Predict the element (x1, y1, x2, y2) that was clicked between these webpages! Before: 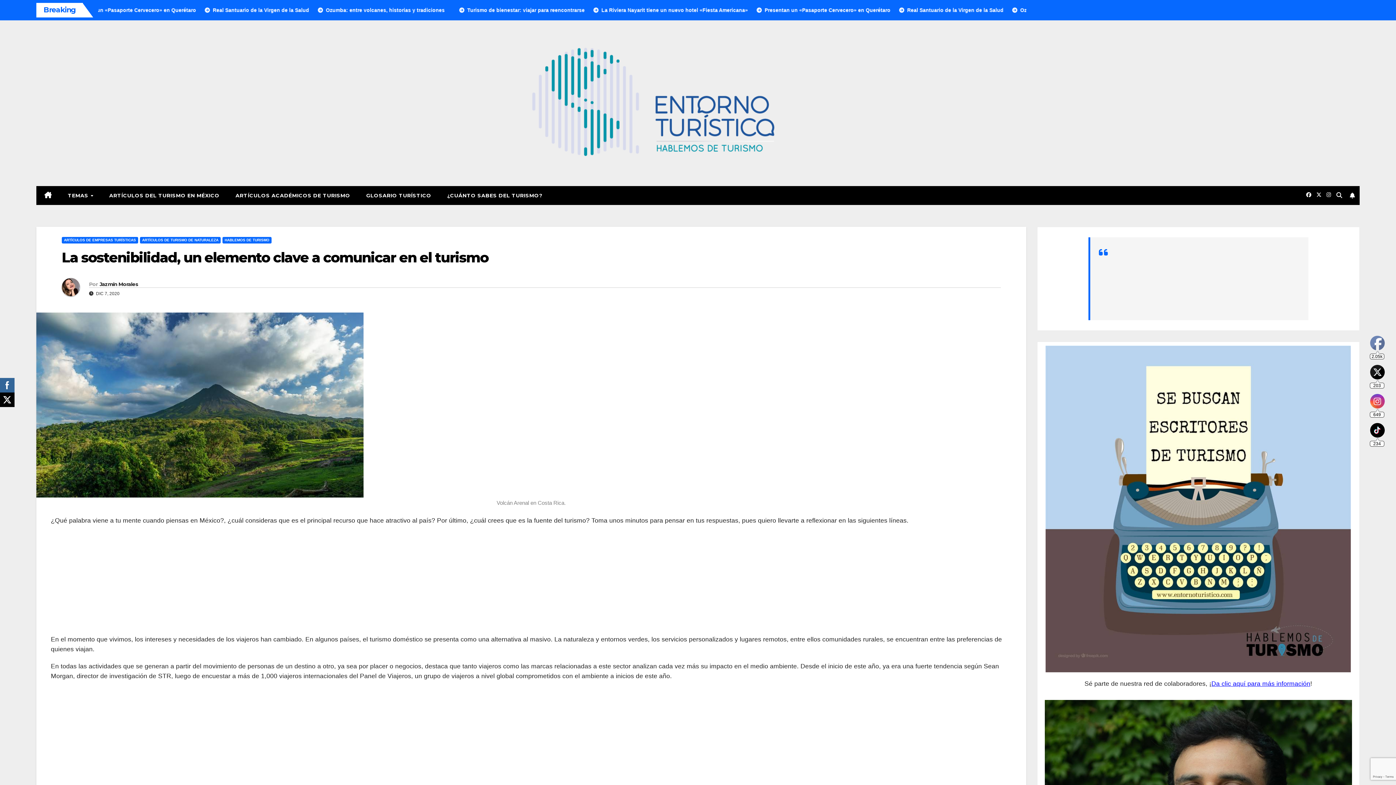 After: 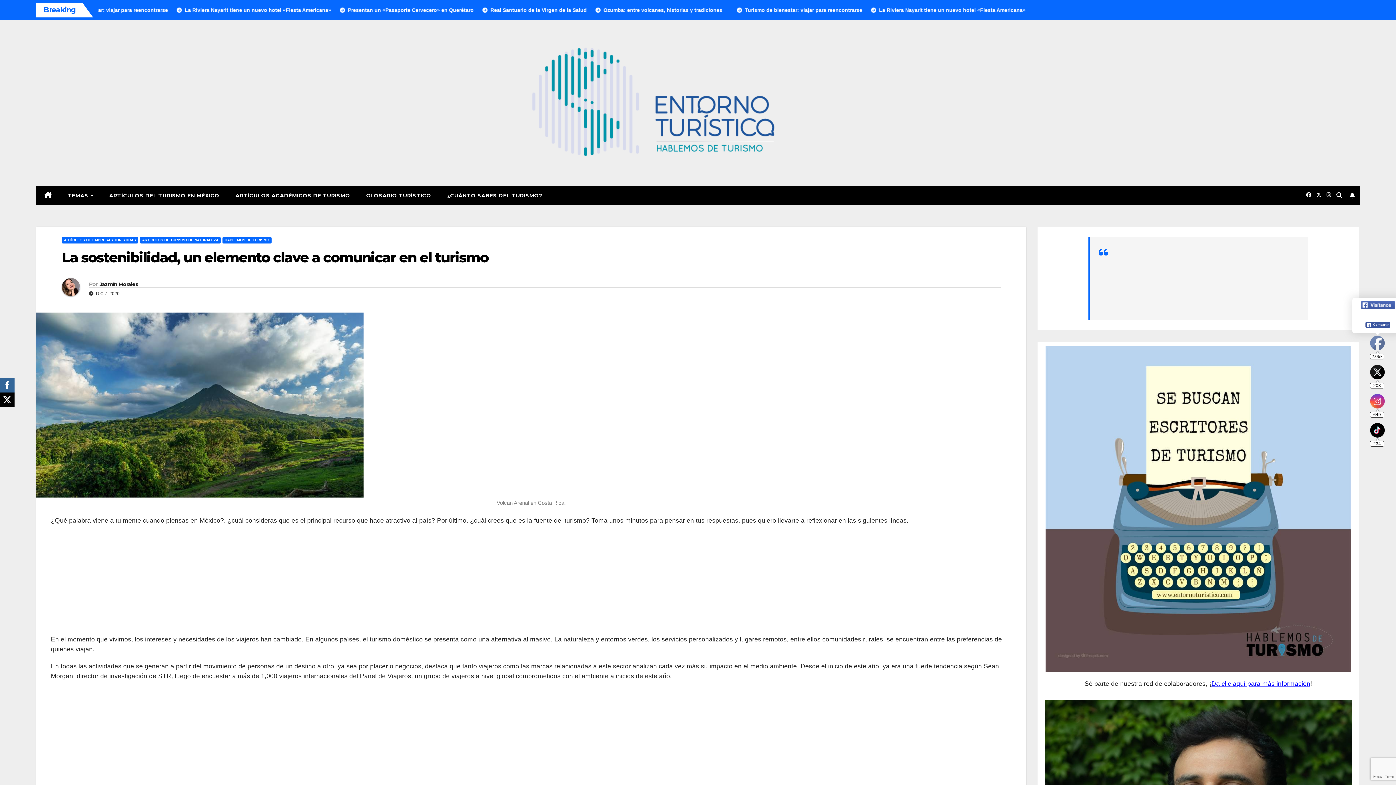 Action: bbox: (1370, 336, 1385, 350)